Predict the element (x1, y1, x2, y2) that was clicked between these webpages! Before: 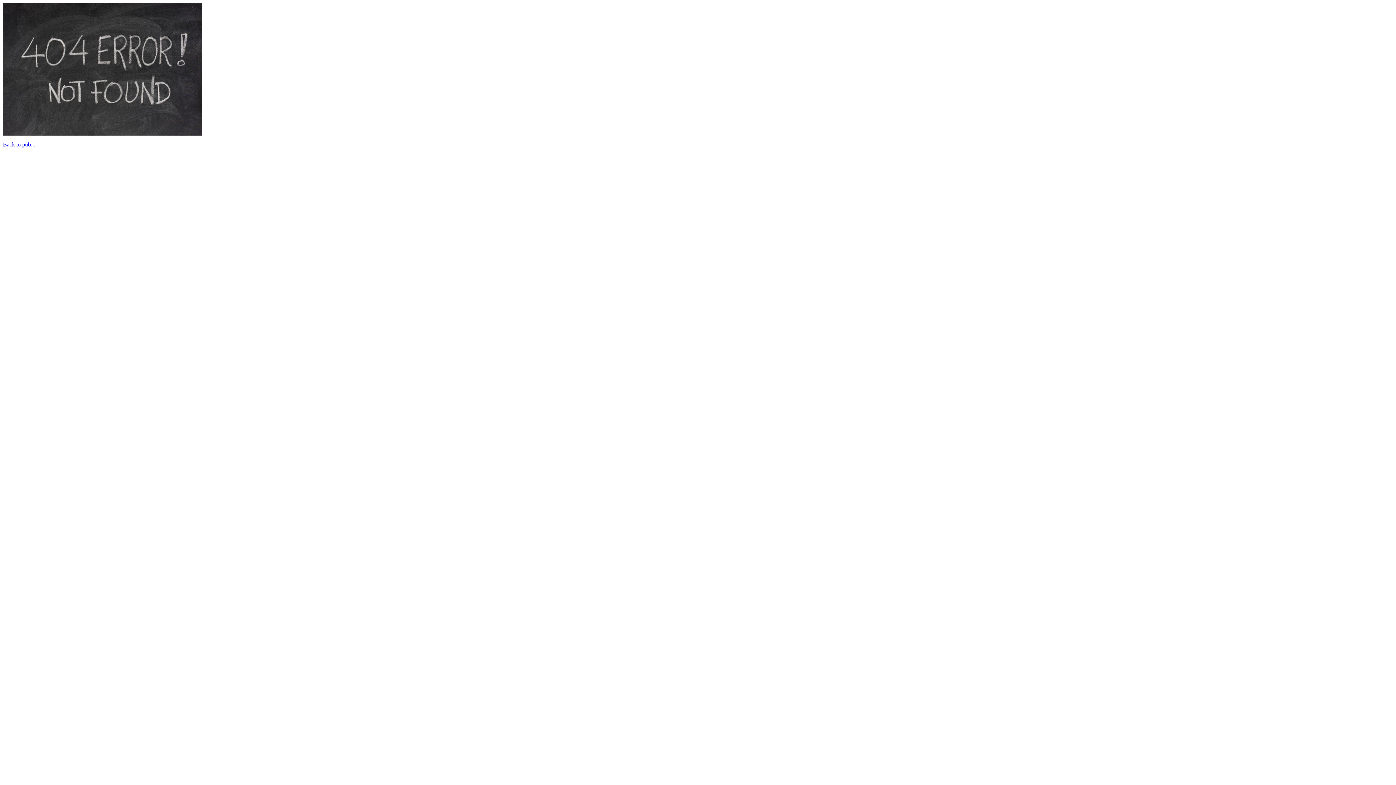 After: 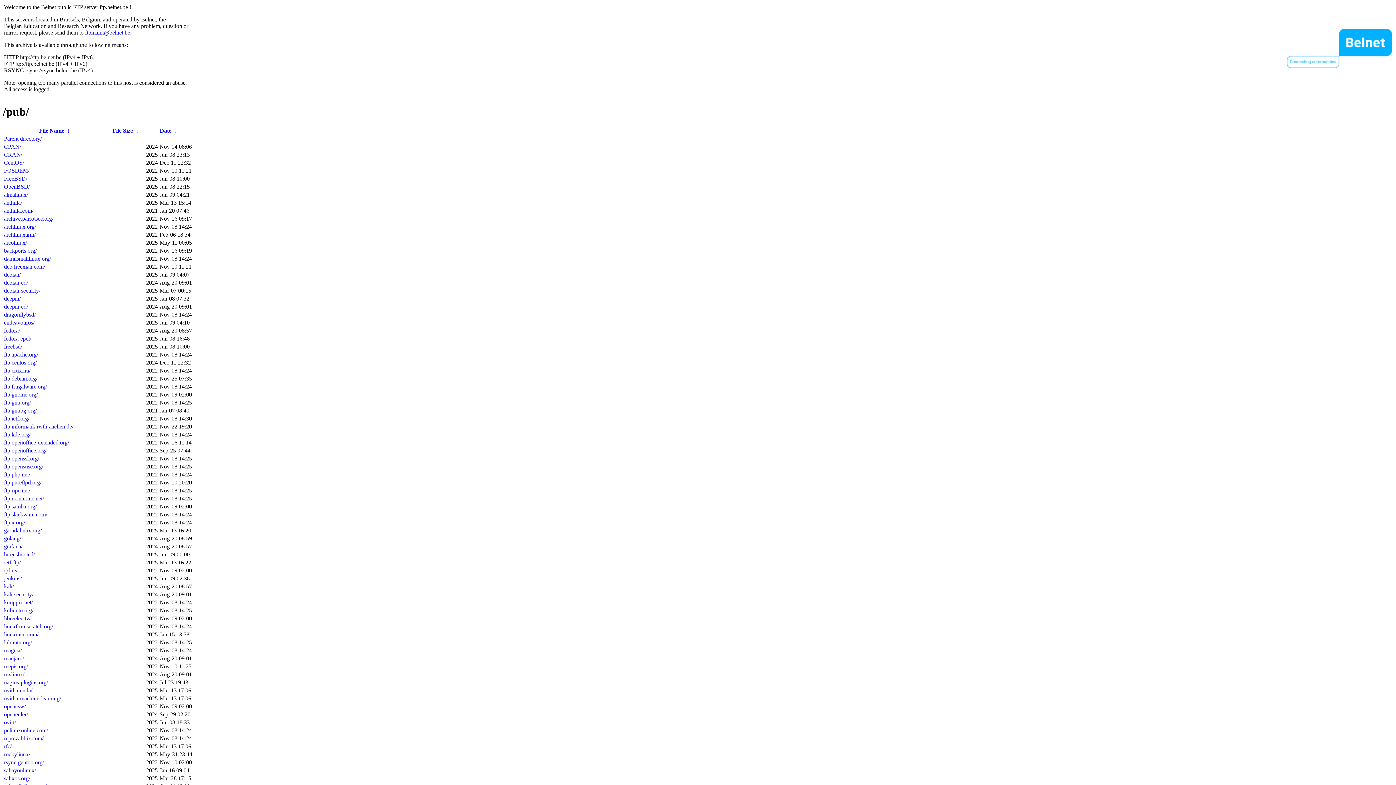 Action: label: Back to pub... bbox: (2, 141, 35, 147)